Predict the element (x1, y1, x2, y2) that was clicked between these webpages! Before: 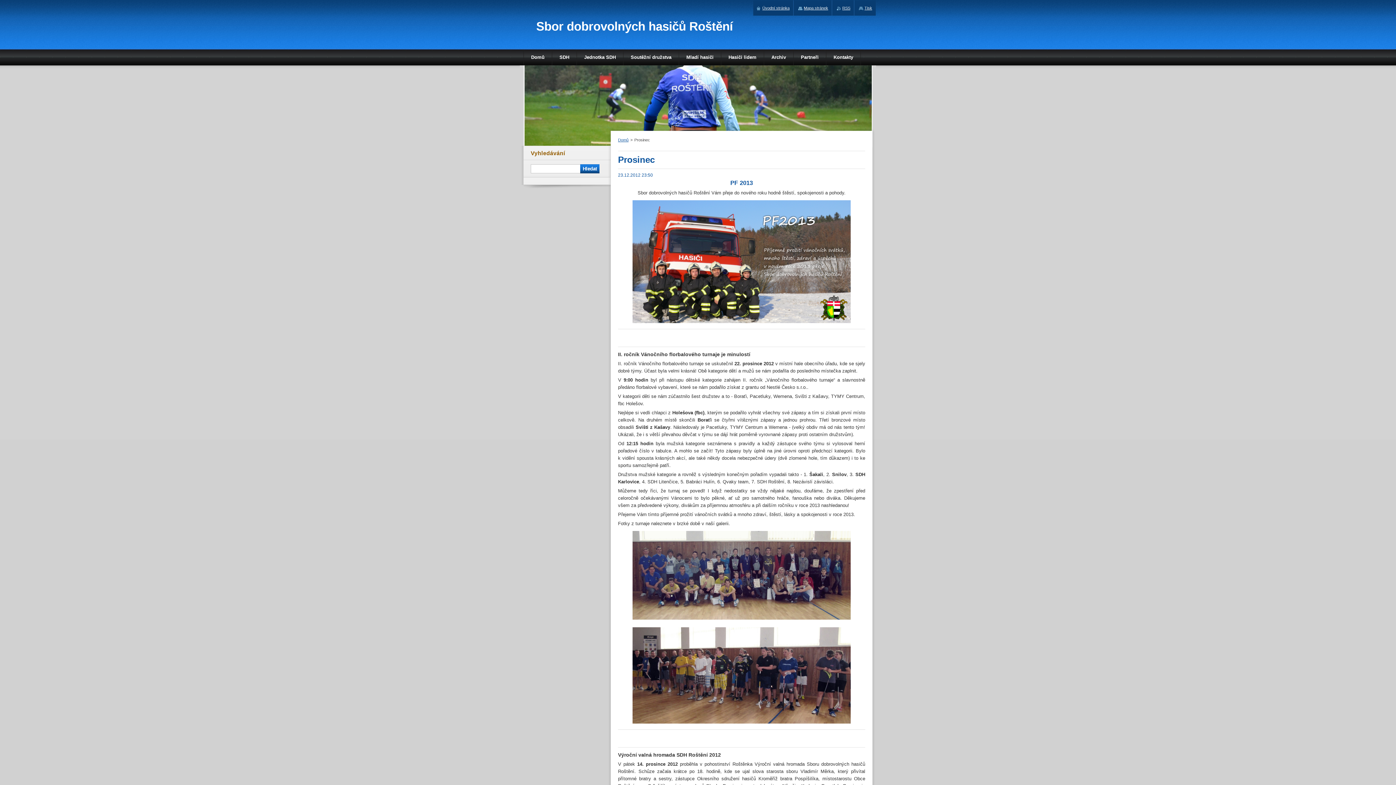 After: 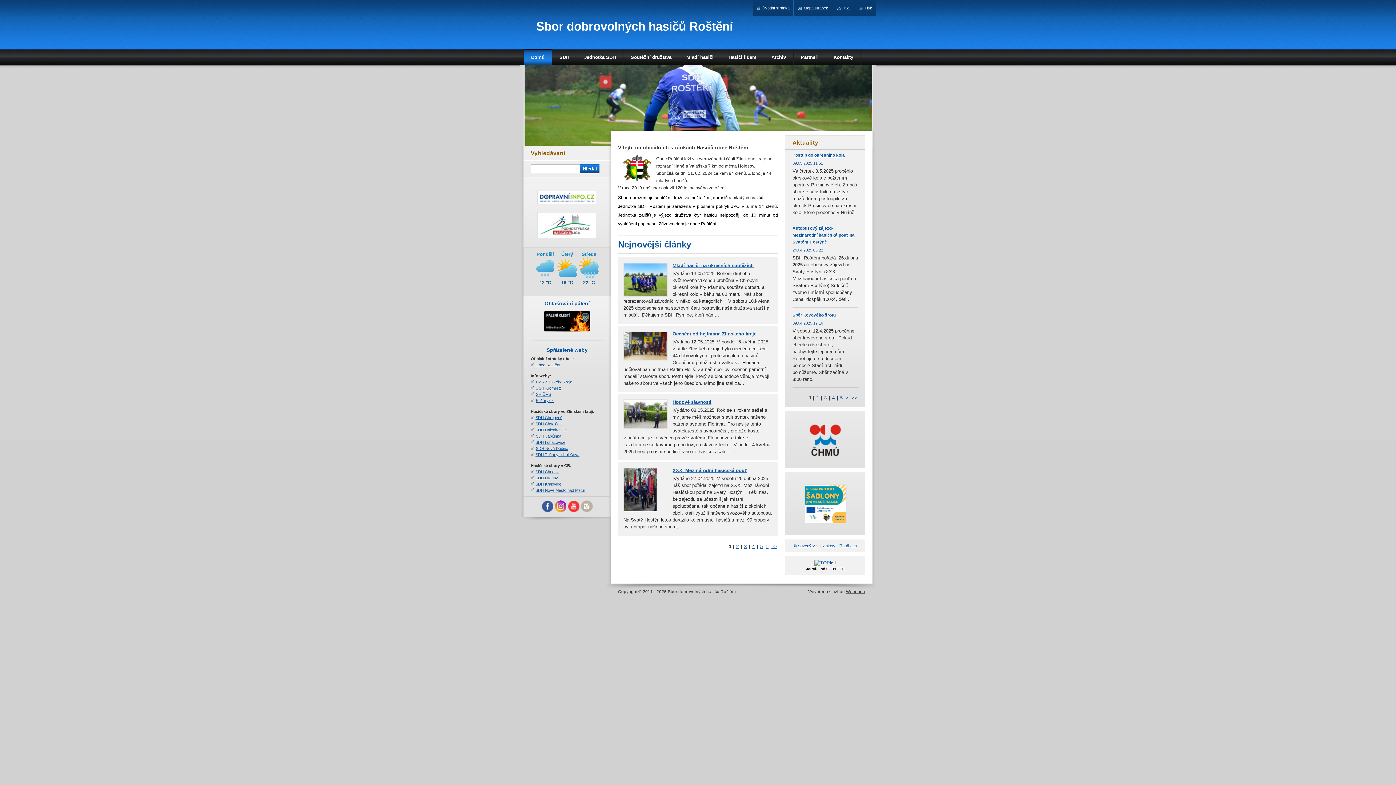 Action: bbox: (536, 19, 733, 33) label: Sbor dobrovolných hasičů Roštění